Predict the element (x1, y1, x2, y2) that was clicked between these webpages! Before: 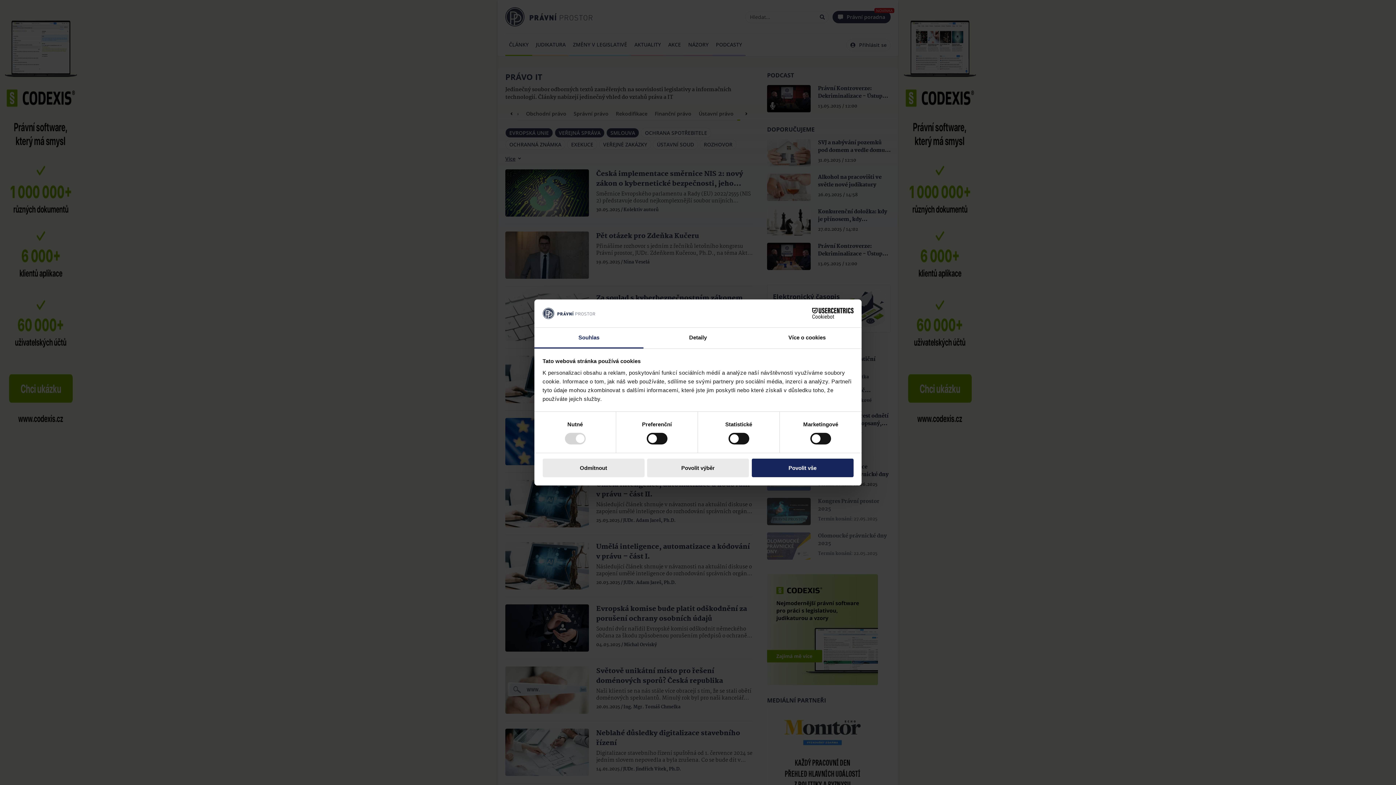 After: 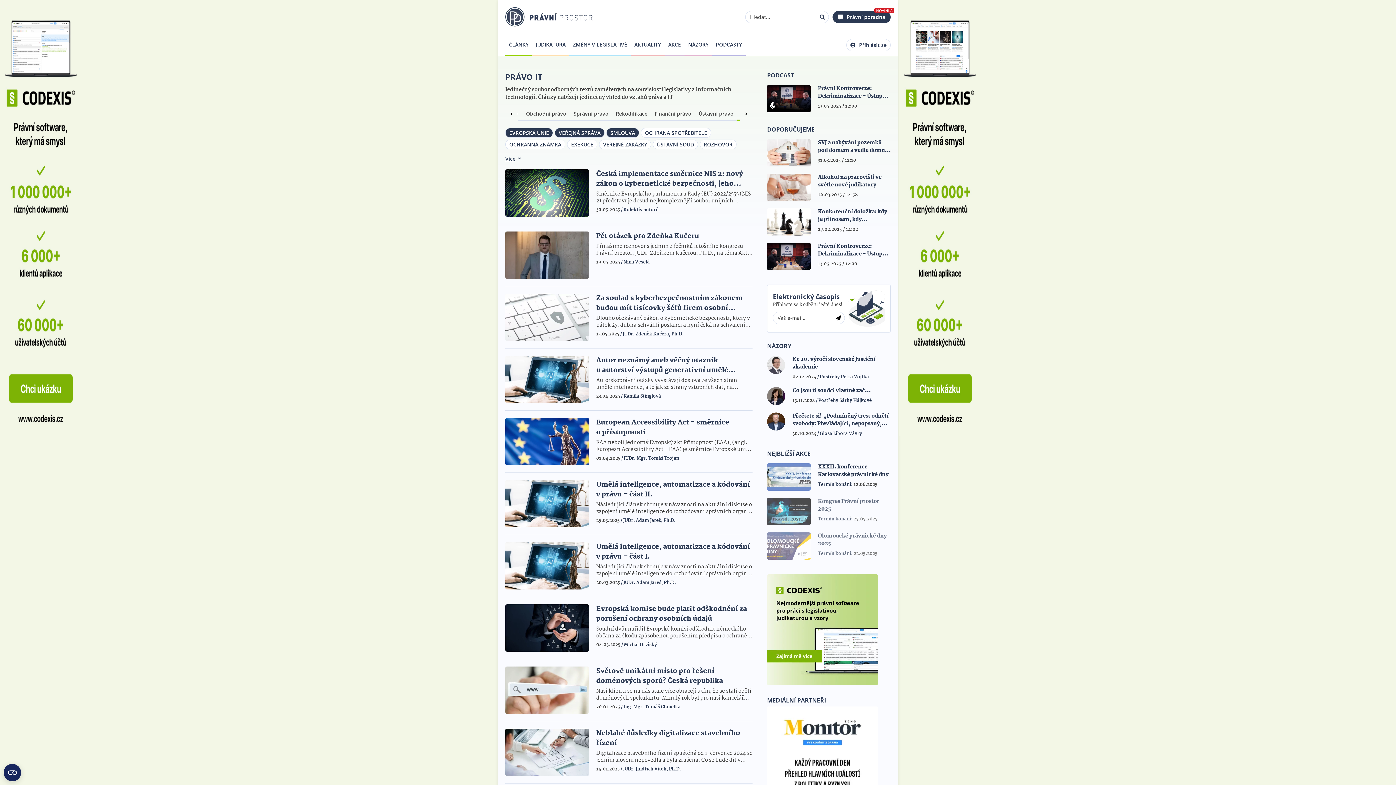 Action: label: Povolit výběr bbox: (647, 458, 749, 477)